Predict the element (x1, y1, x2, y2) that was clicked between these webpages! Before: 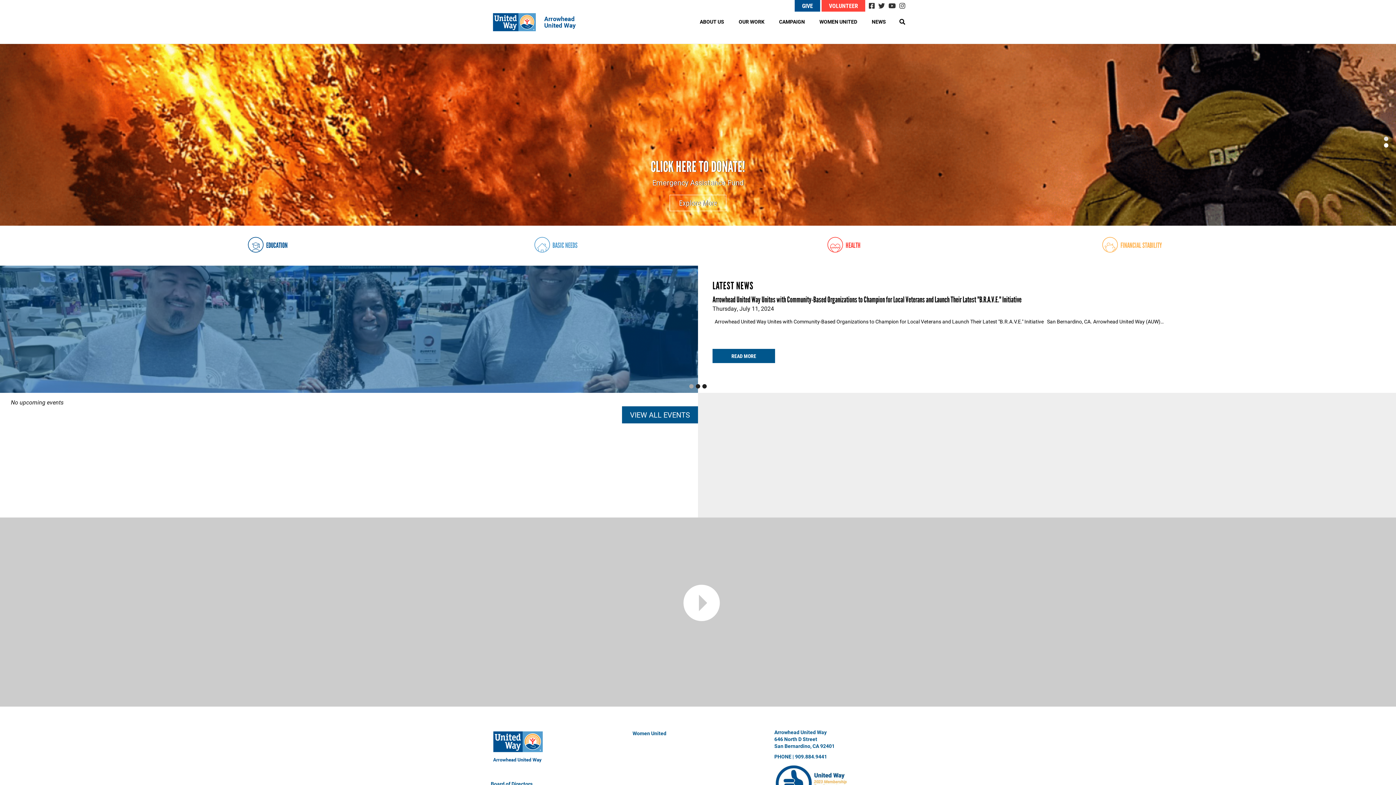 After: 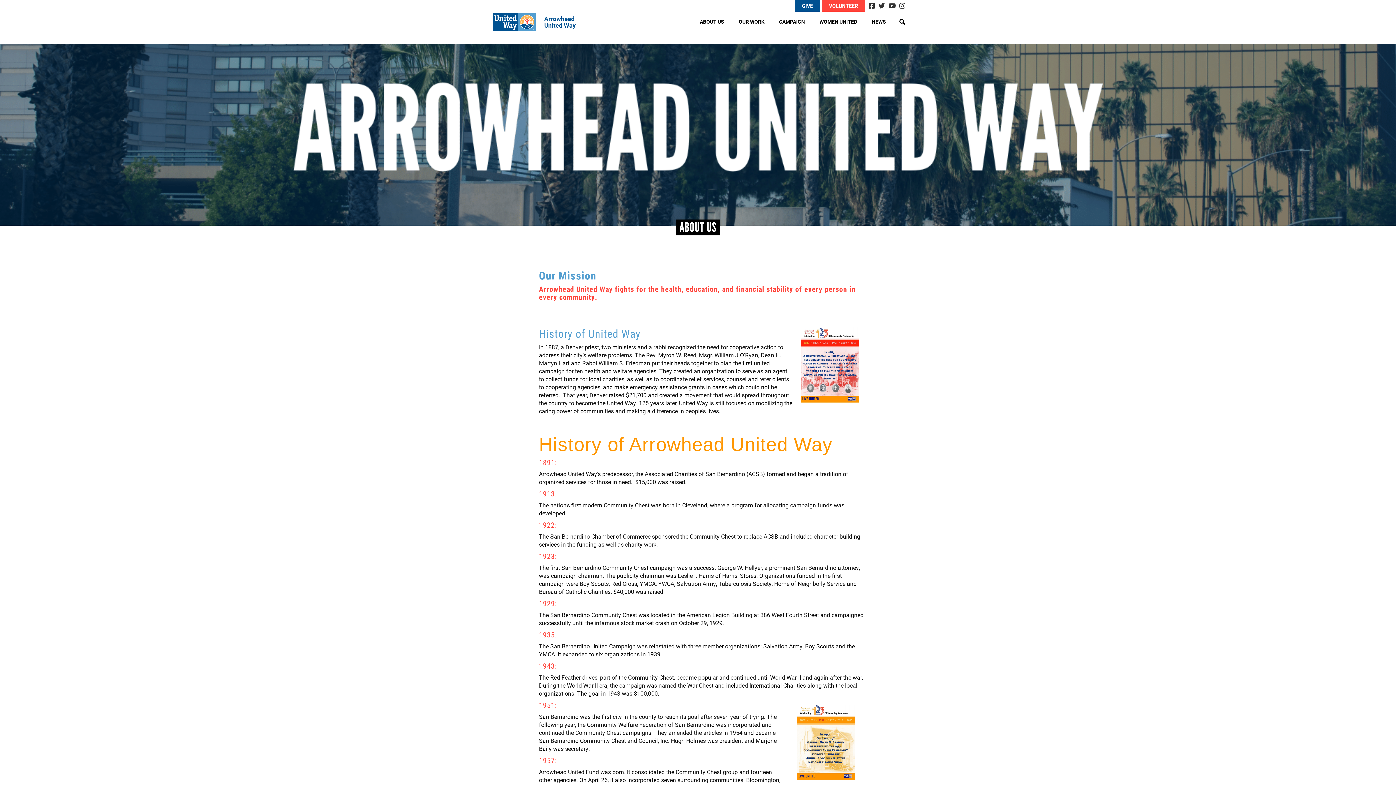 Action: bbox: (692, 14, 731, 40) label: ABOUT US